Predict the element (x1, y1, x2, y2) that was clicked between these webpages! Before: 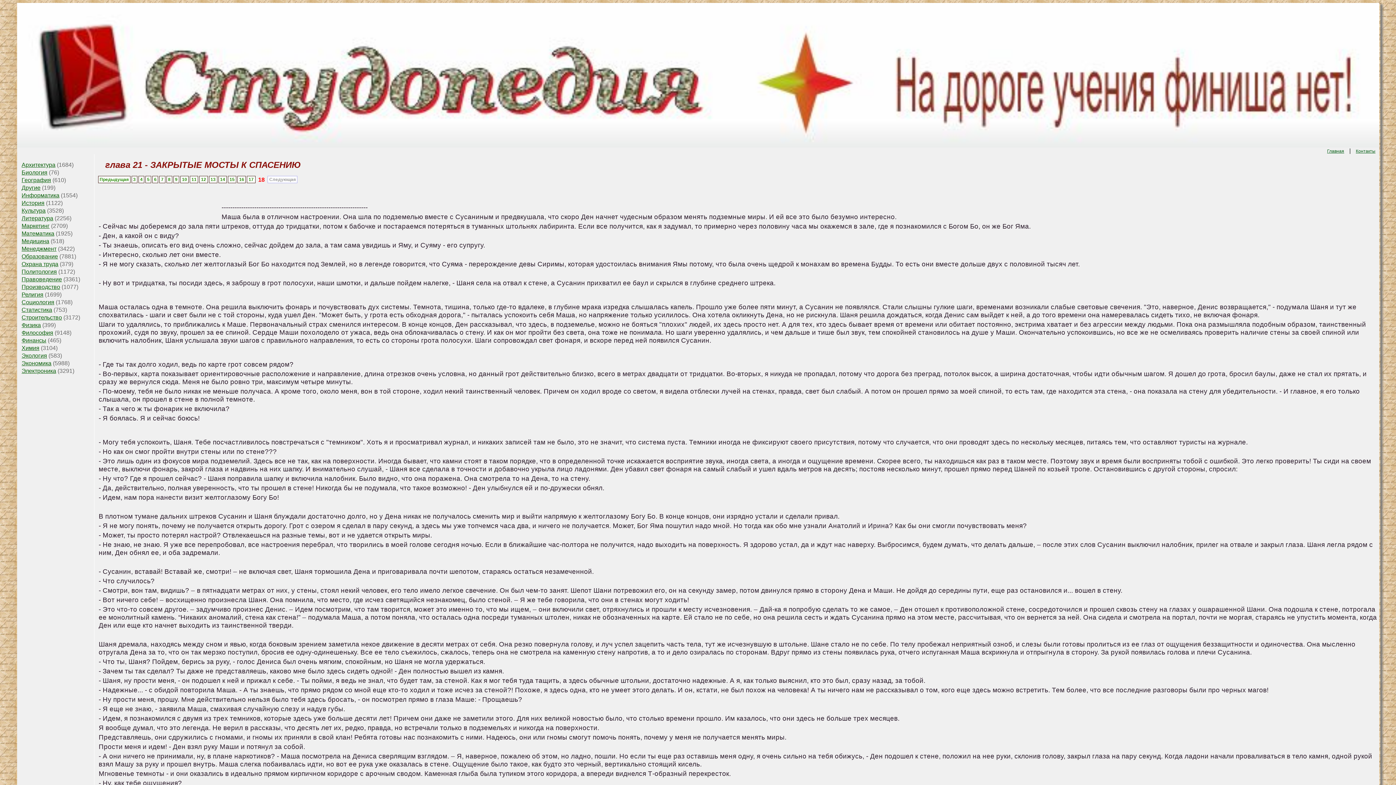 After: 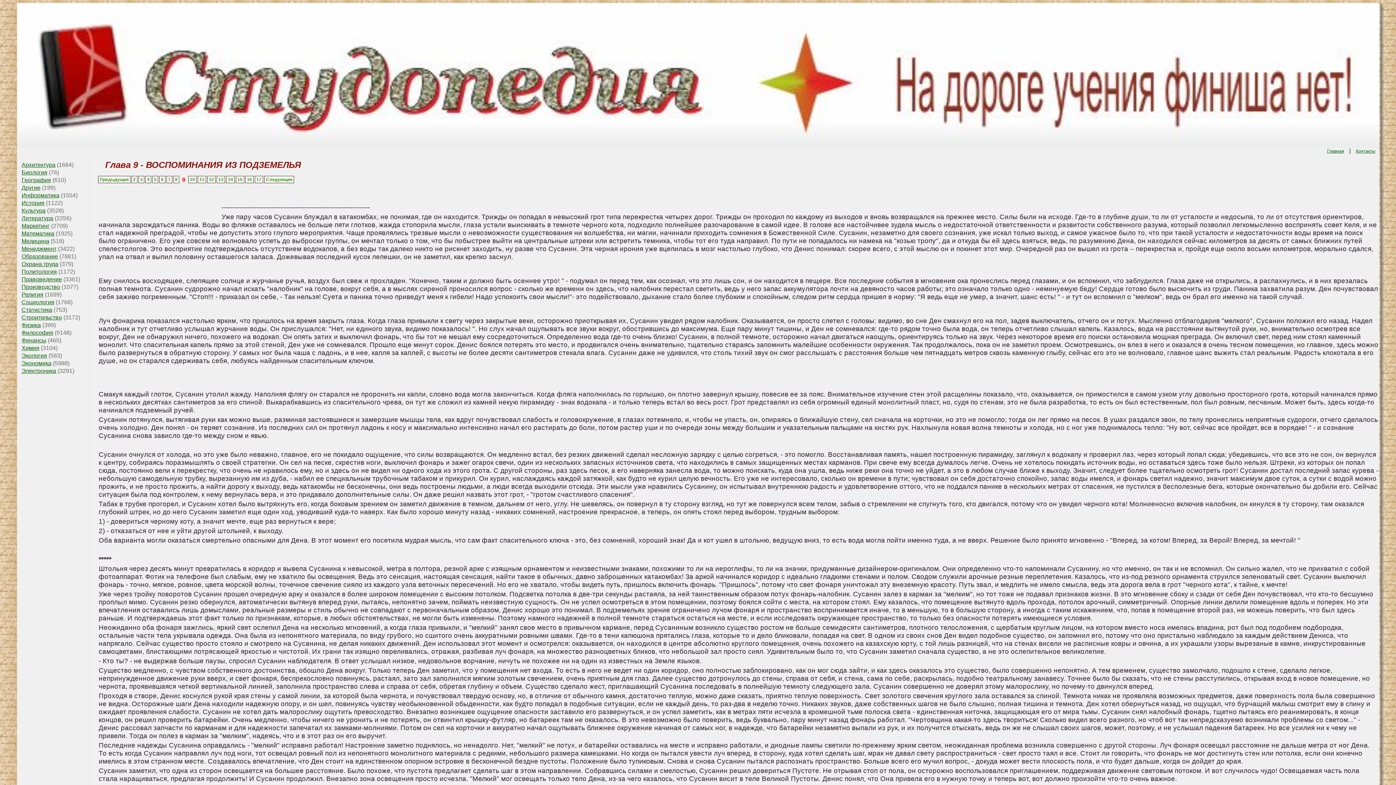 Action: label: 9 bbox: (173, 175, 179, 183)